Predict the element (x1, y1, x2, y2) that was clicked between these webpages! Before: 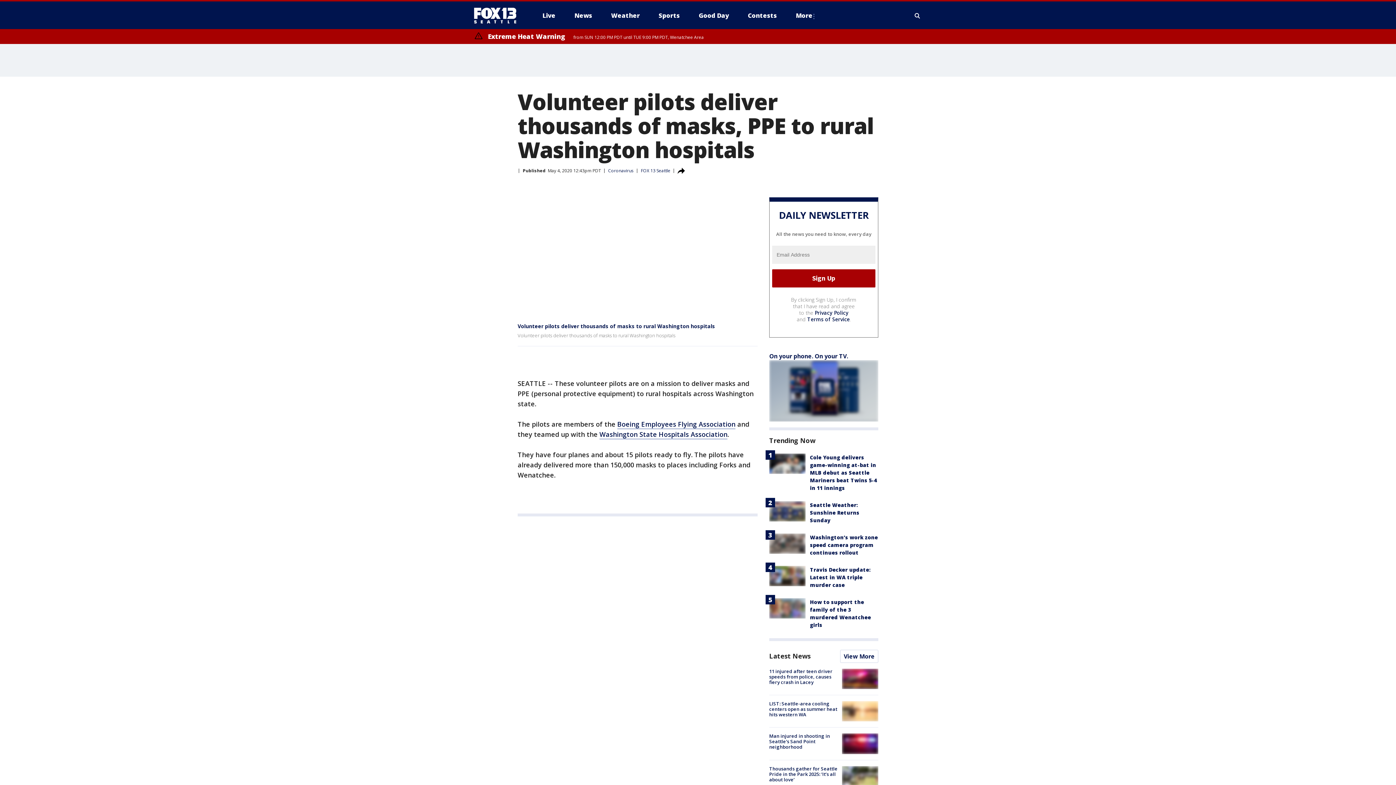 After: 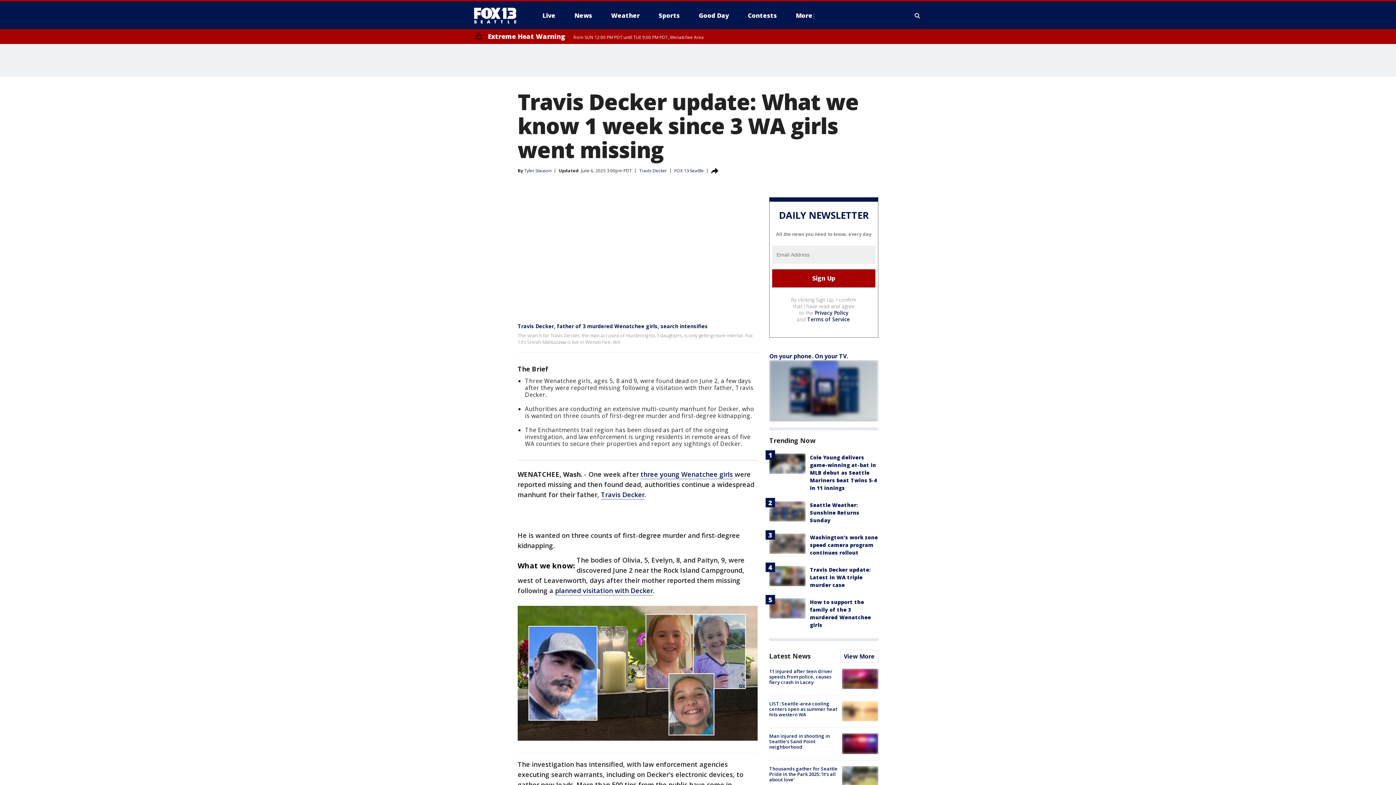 Action: bbox: (810, 566, 870, 588) label: Travis Decker update: Latest in WA triple murder case